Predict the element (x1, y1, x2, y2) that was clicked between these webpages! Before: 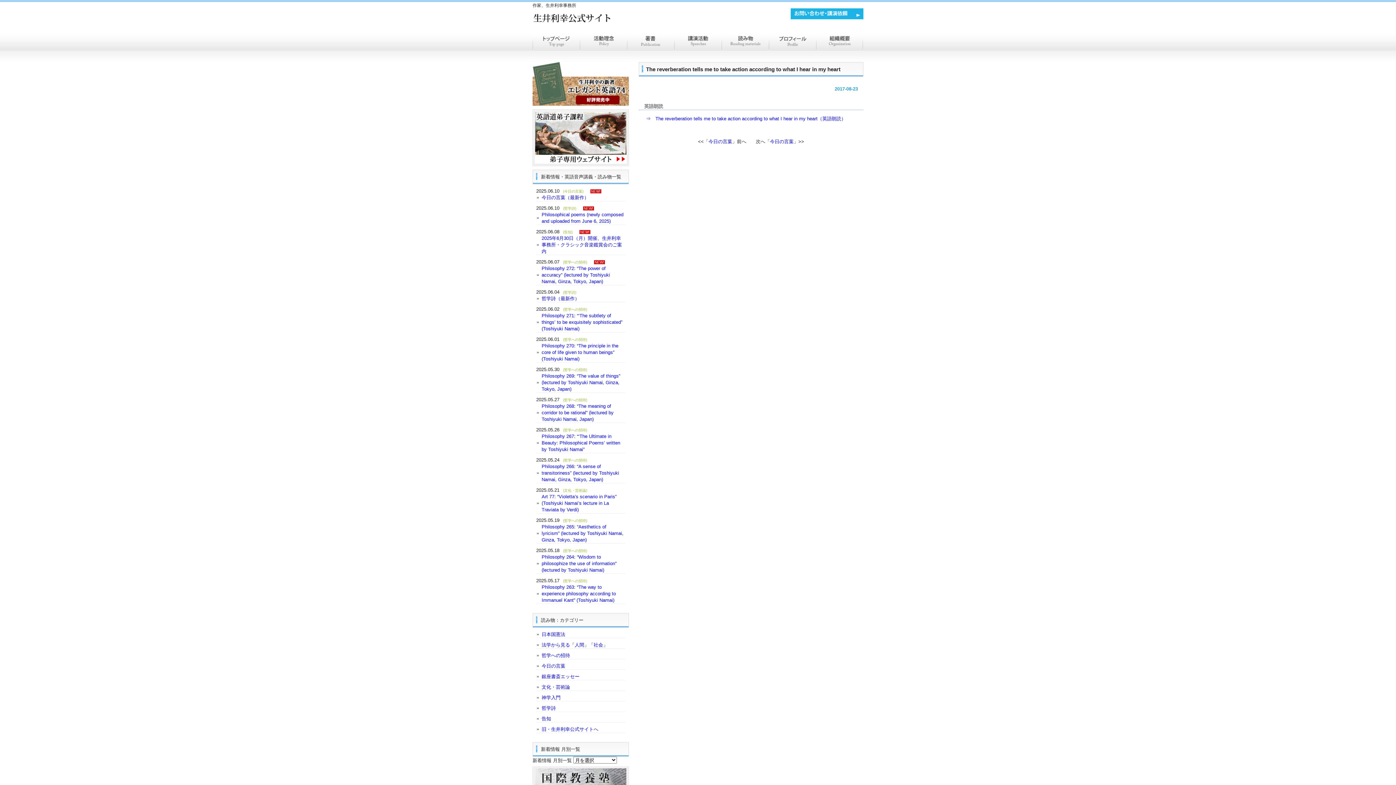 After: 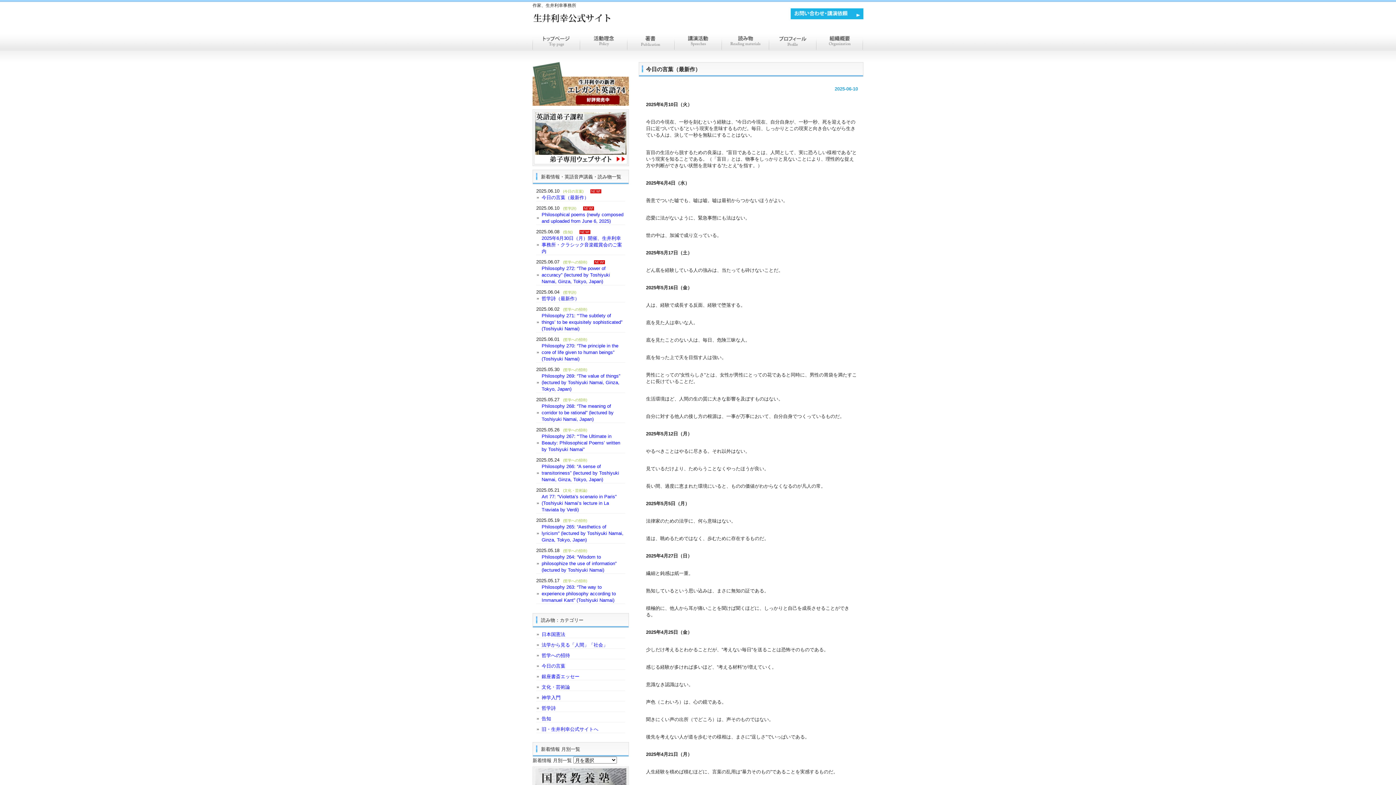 Action: bbox: (536, 194, 625, 201) label: 今日の言葉（最新作）